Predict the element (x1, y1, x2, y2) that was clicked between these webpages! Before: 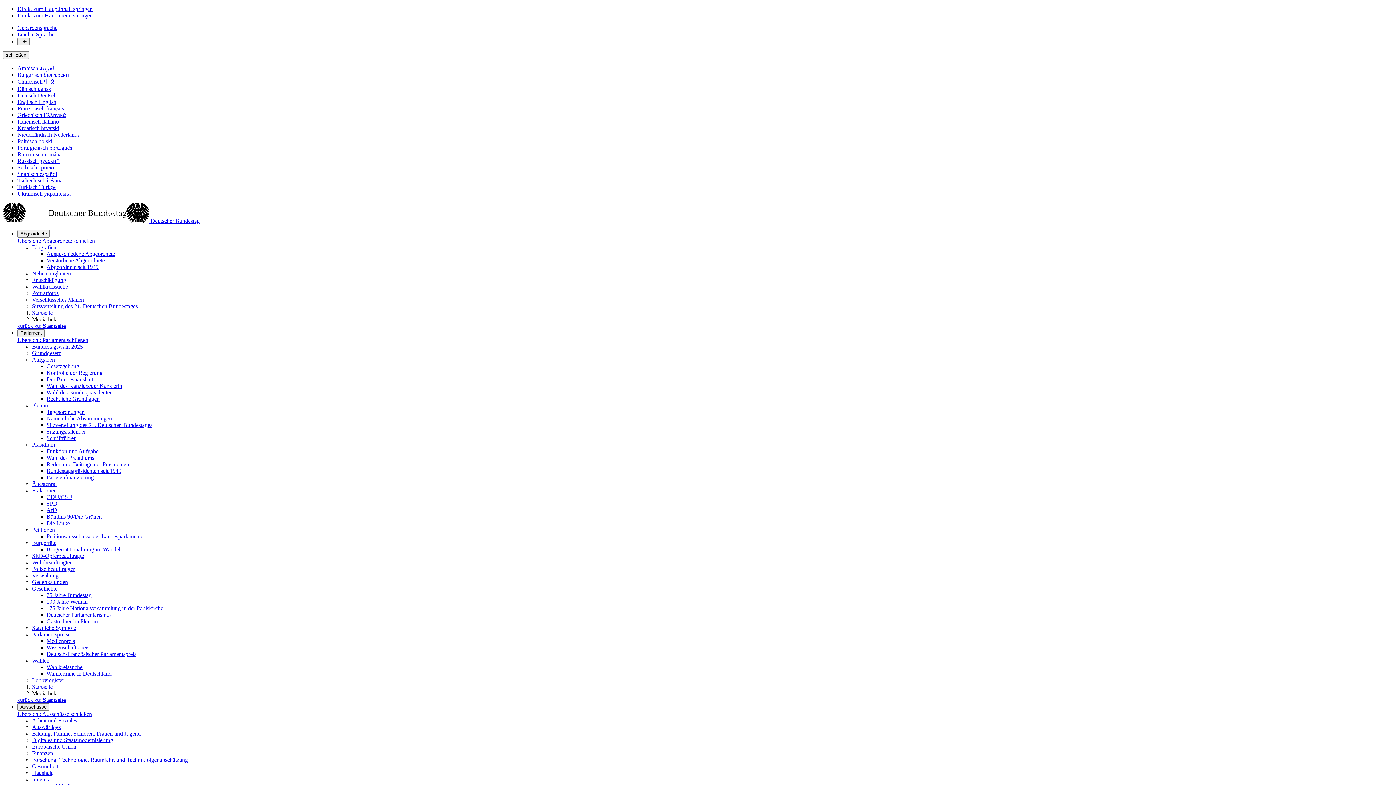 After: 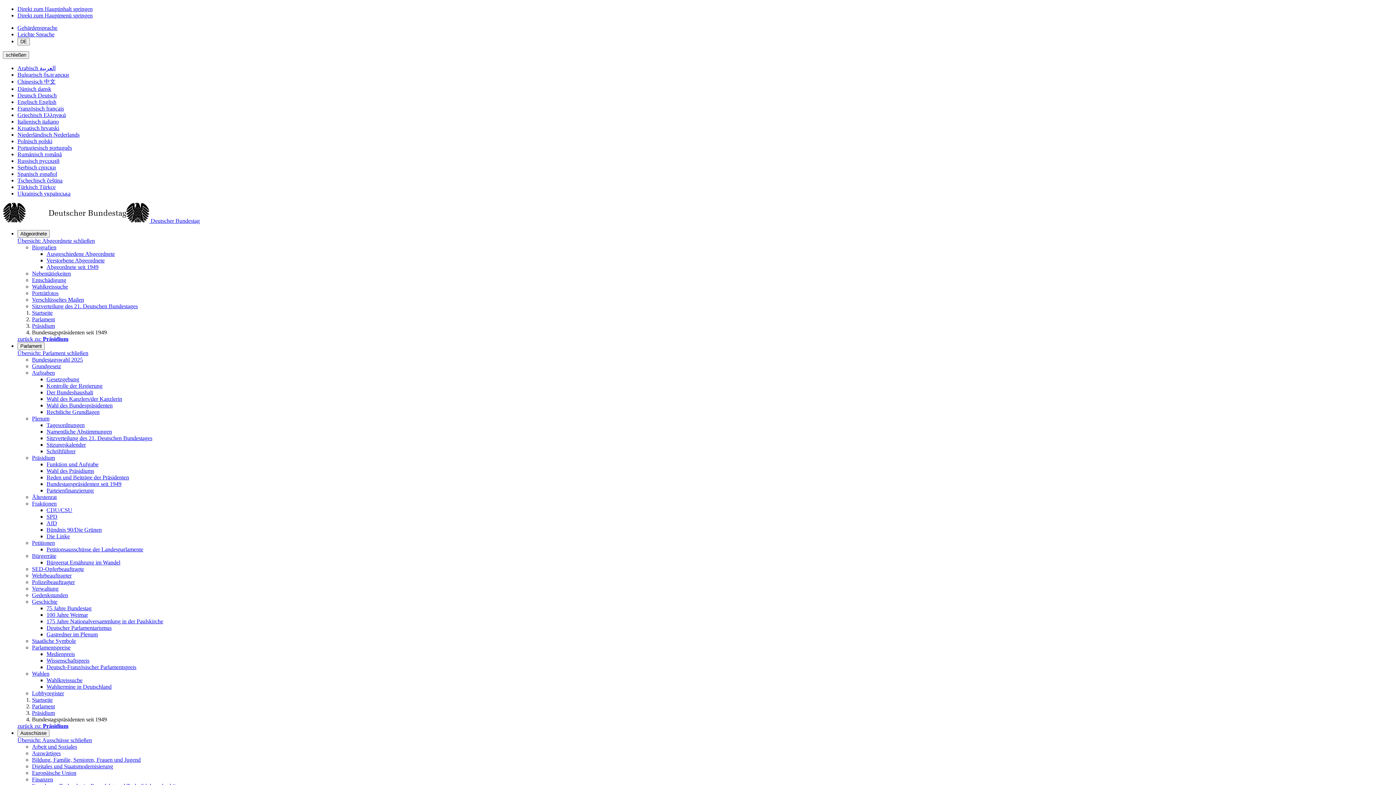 Action: label: Bundestagspräsidenten seit 1949 bbox: (46, 468, 121, 474)